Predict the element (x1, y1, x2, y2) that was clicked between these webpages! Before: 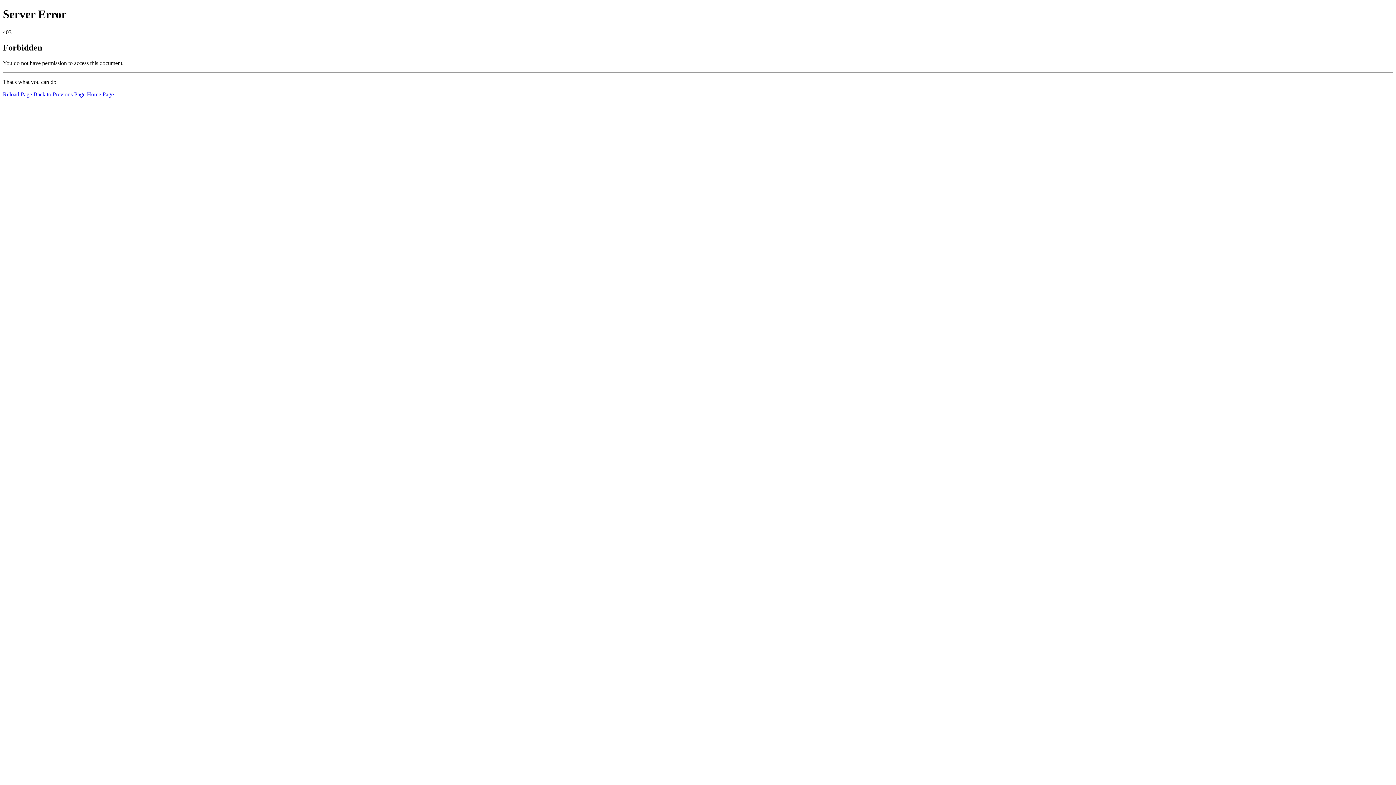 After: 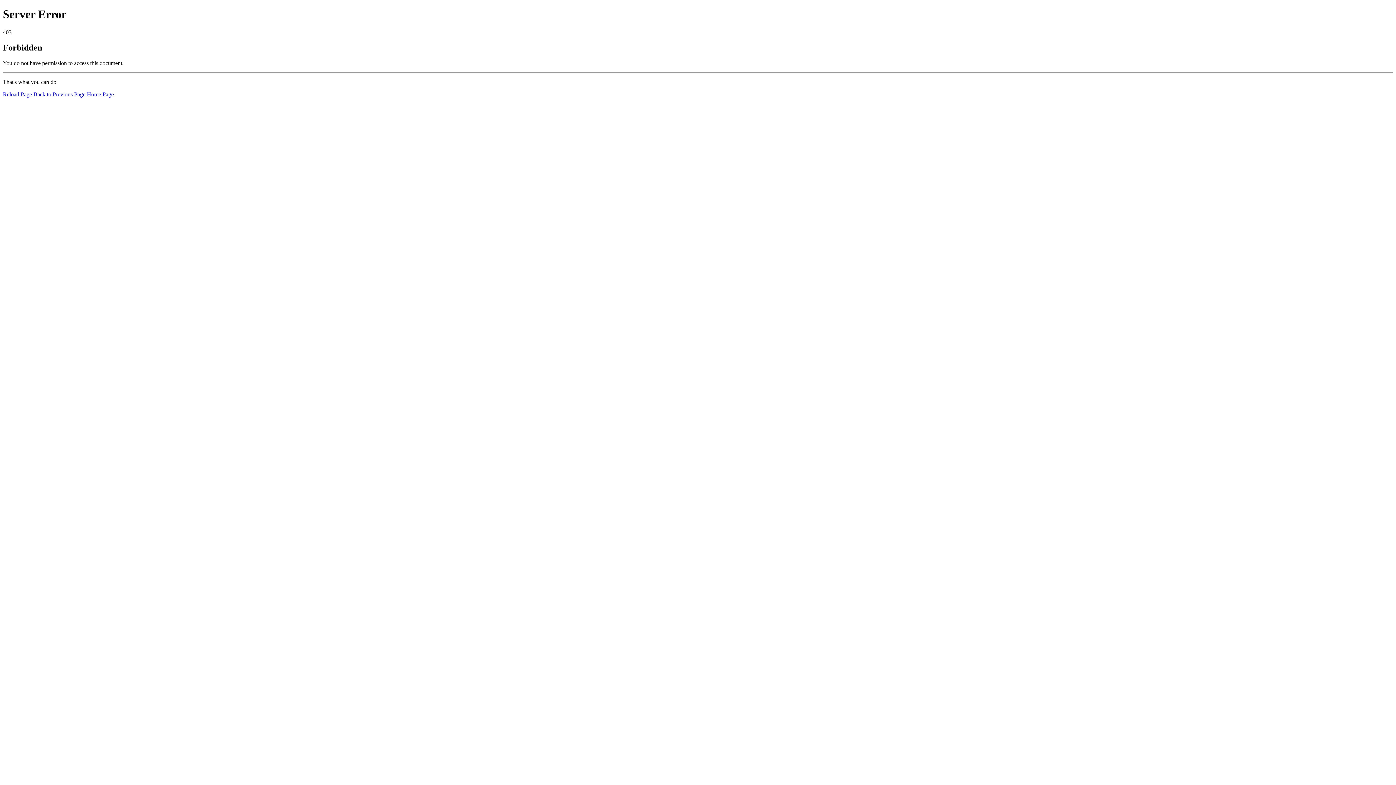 Action: bbox: (2, 91, 32, 97) label: Reload Page